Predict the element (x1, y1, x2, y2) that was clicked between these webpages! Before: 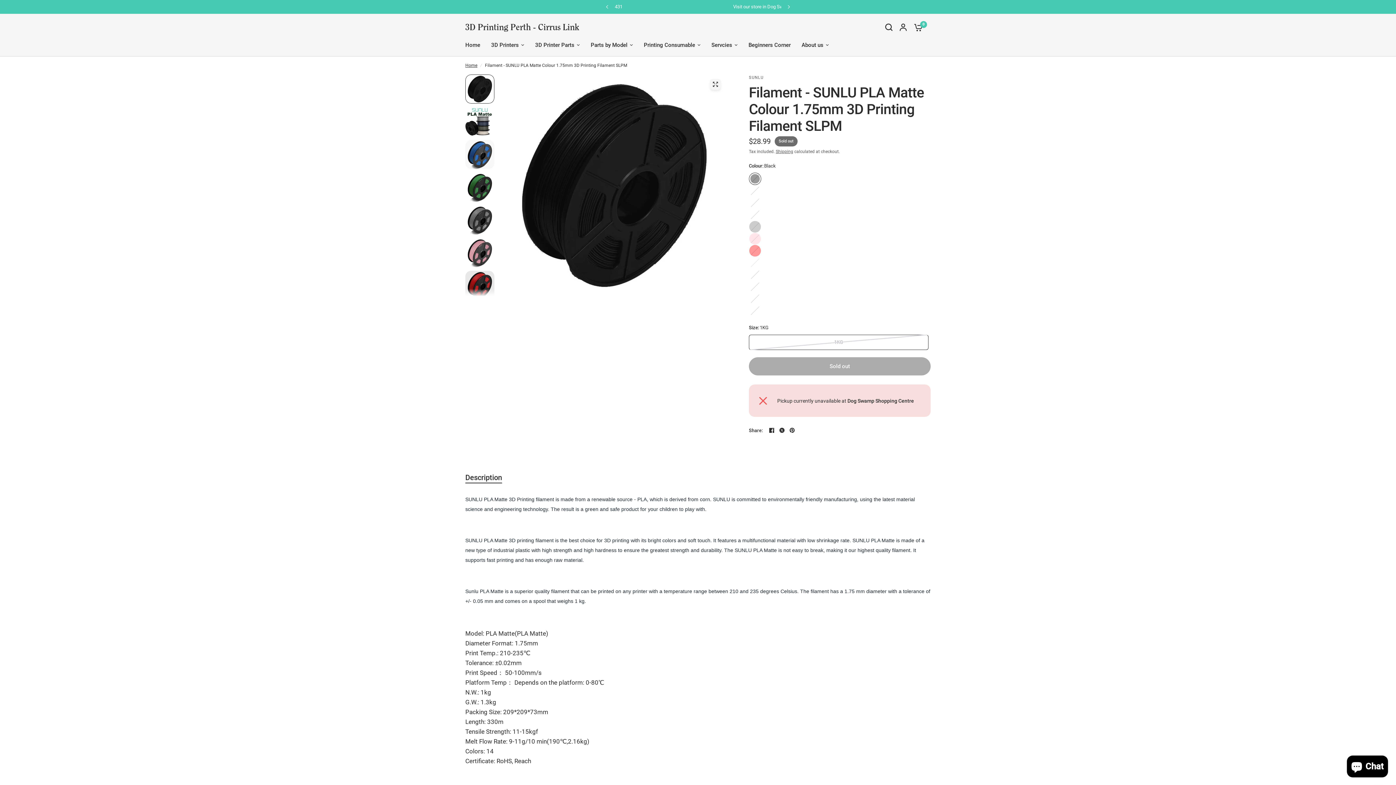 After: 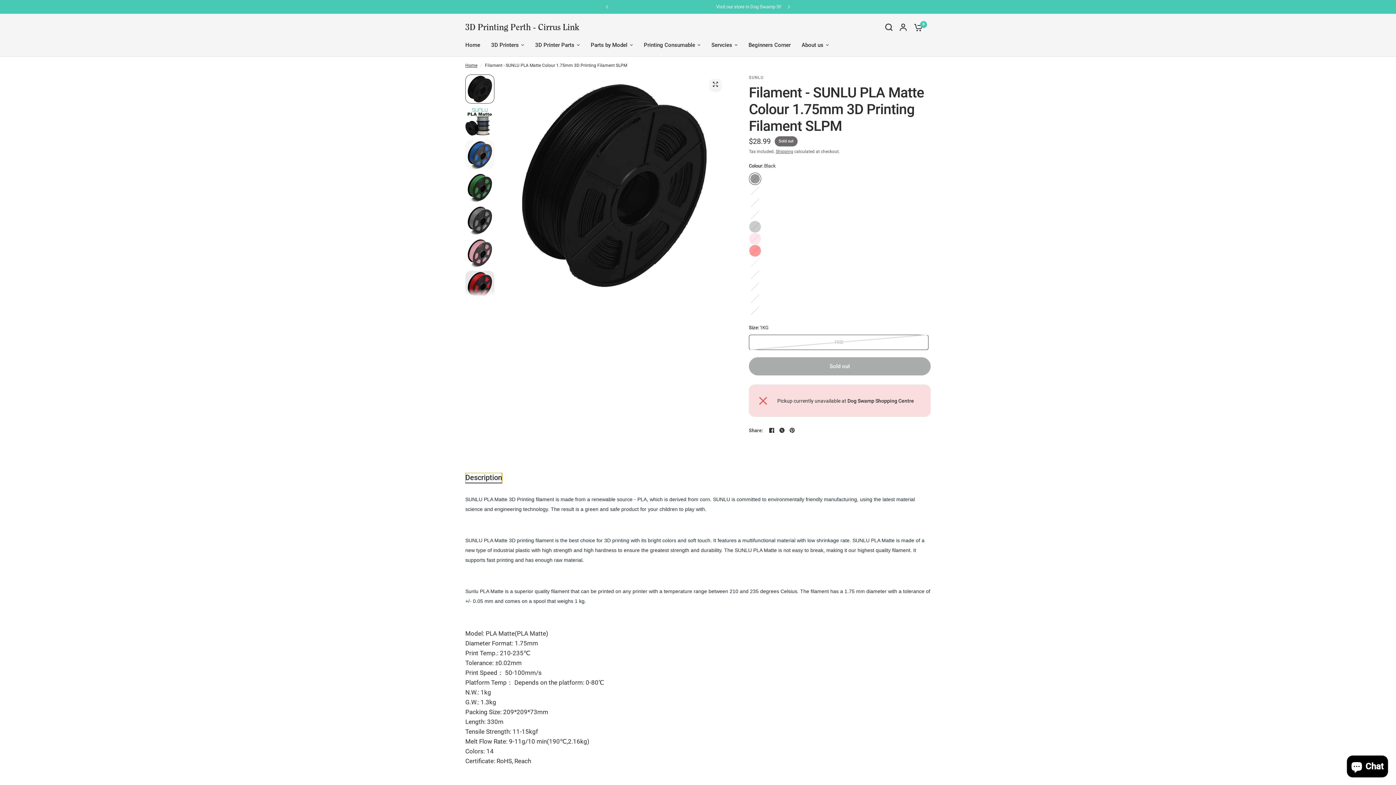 Action: bbox: (465, 473, 502, 483) label: Description